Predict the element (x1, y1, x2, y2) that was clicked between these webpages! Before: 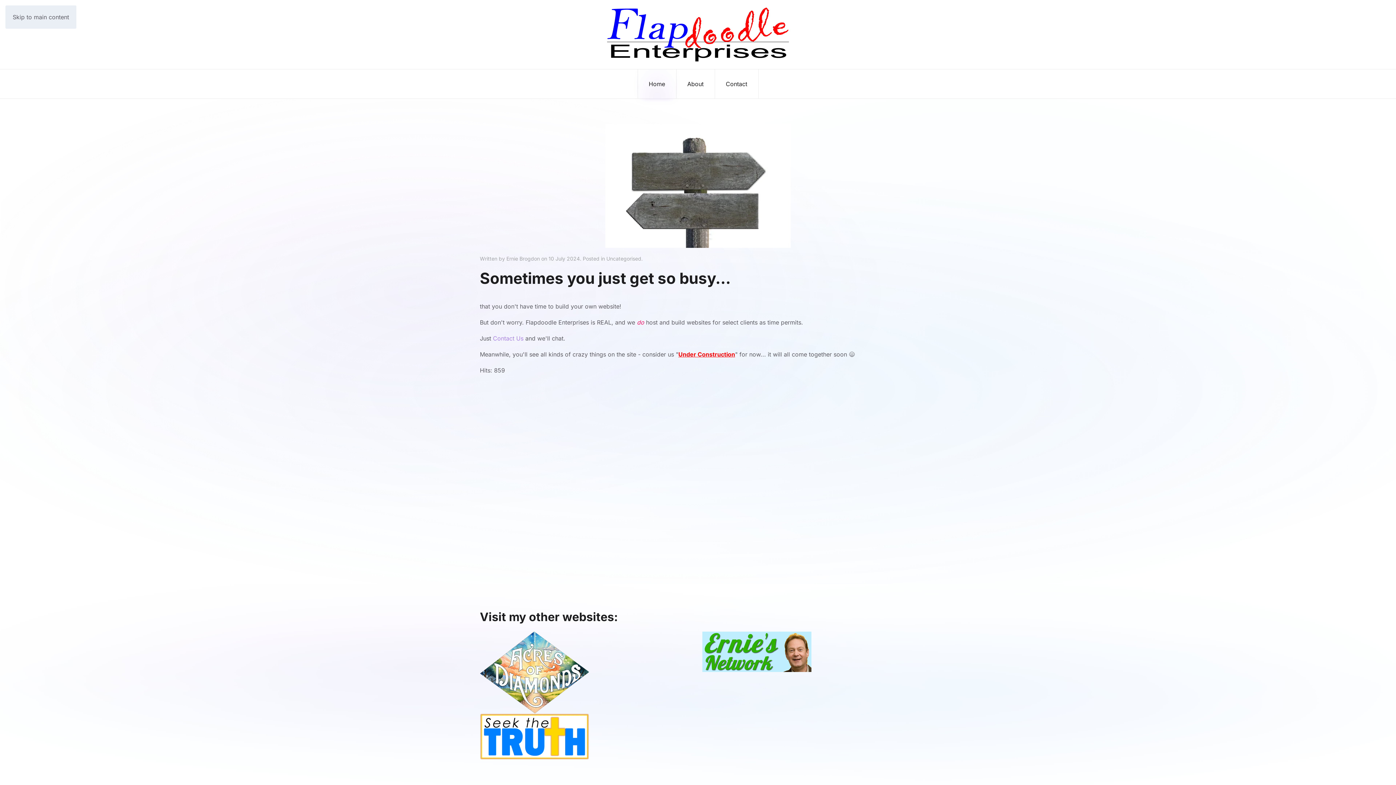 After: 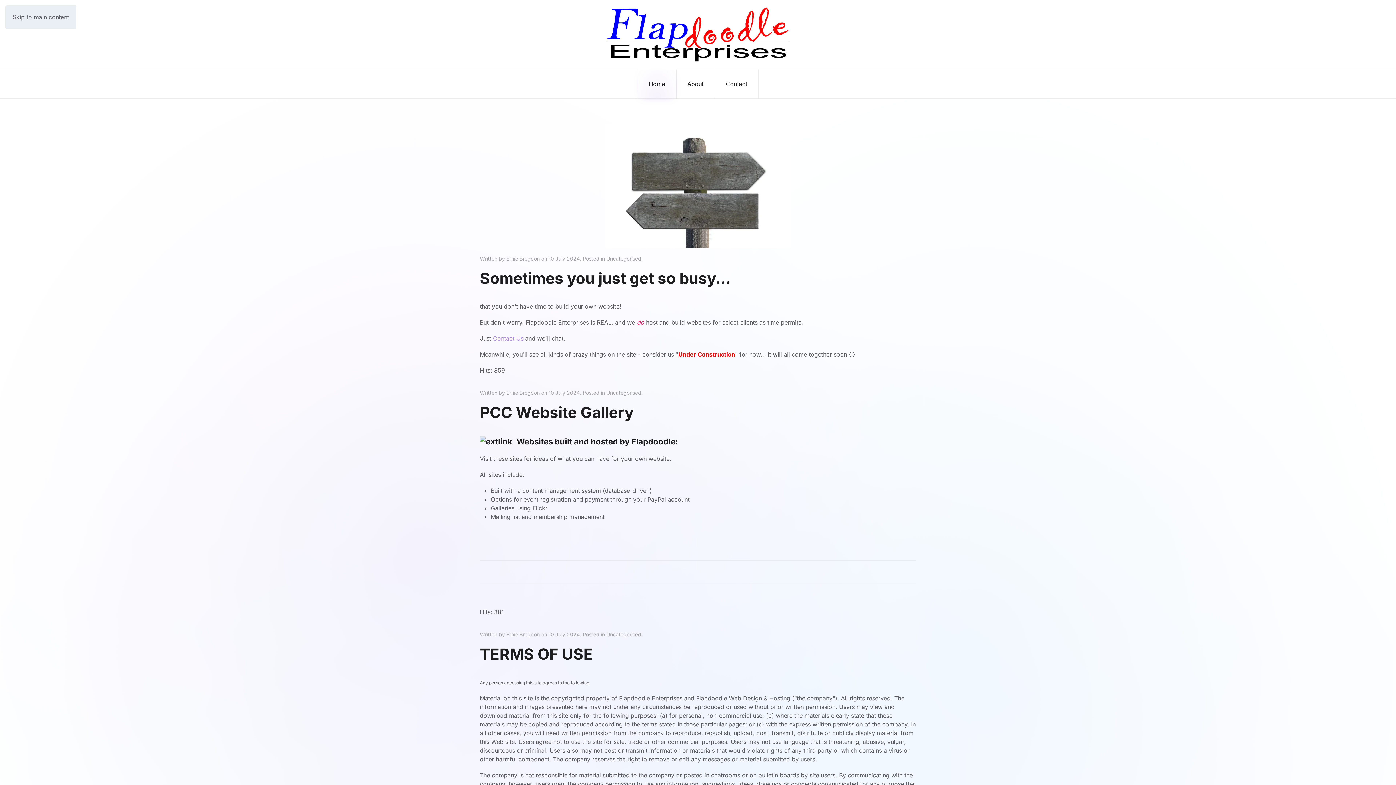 Action: bbox: (606, 255, 641, 261) label: Uncategorised